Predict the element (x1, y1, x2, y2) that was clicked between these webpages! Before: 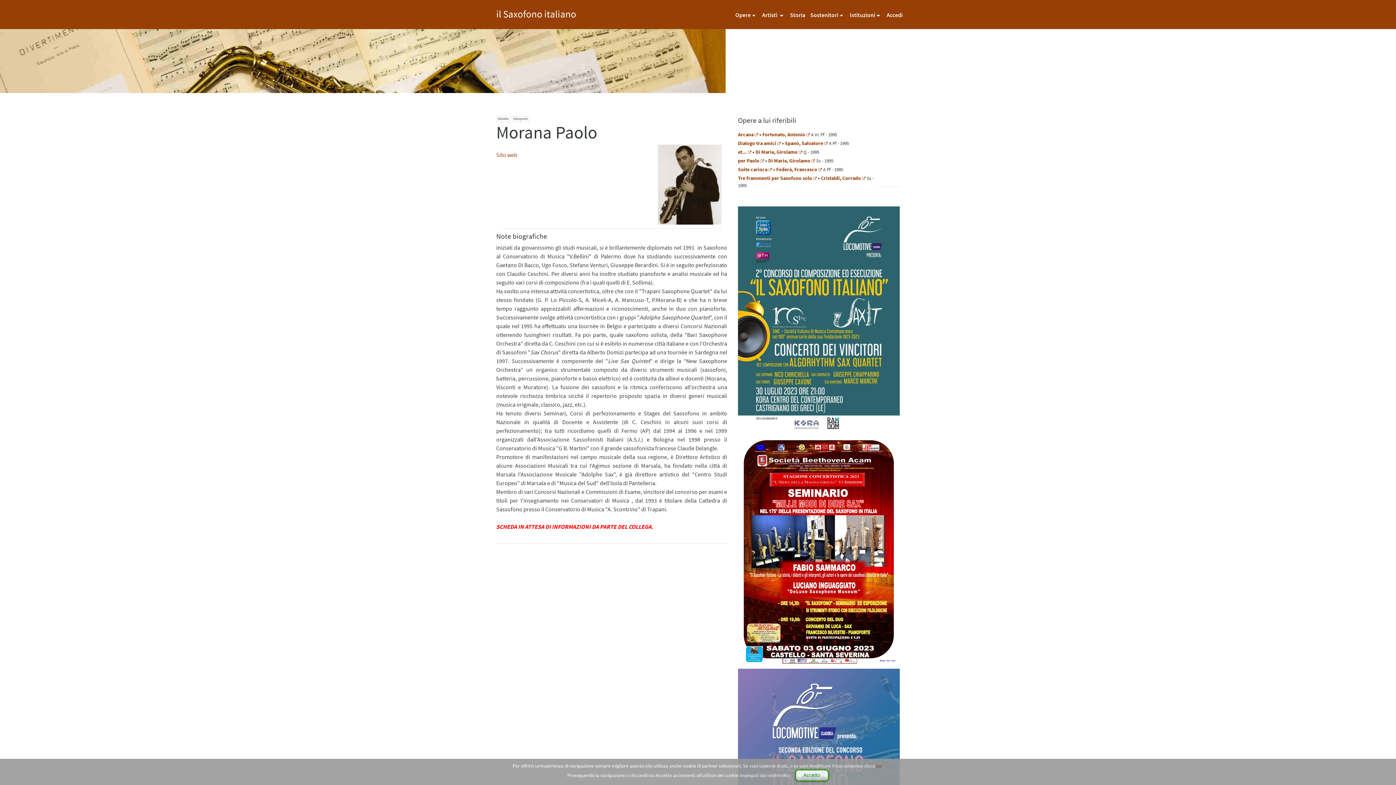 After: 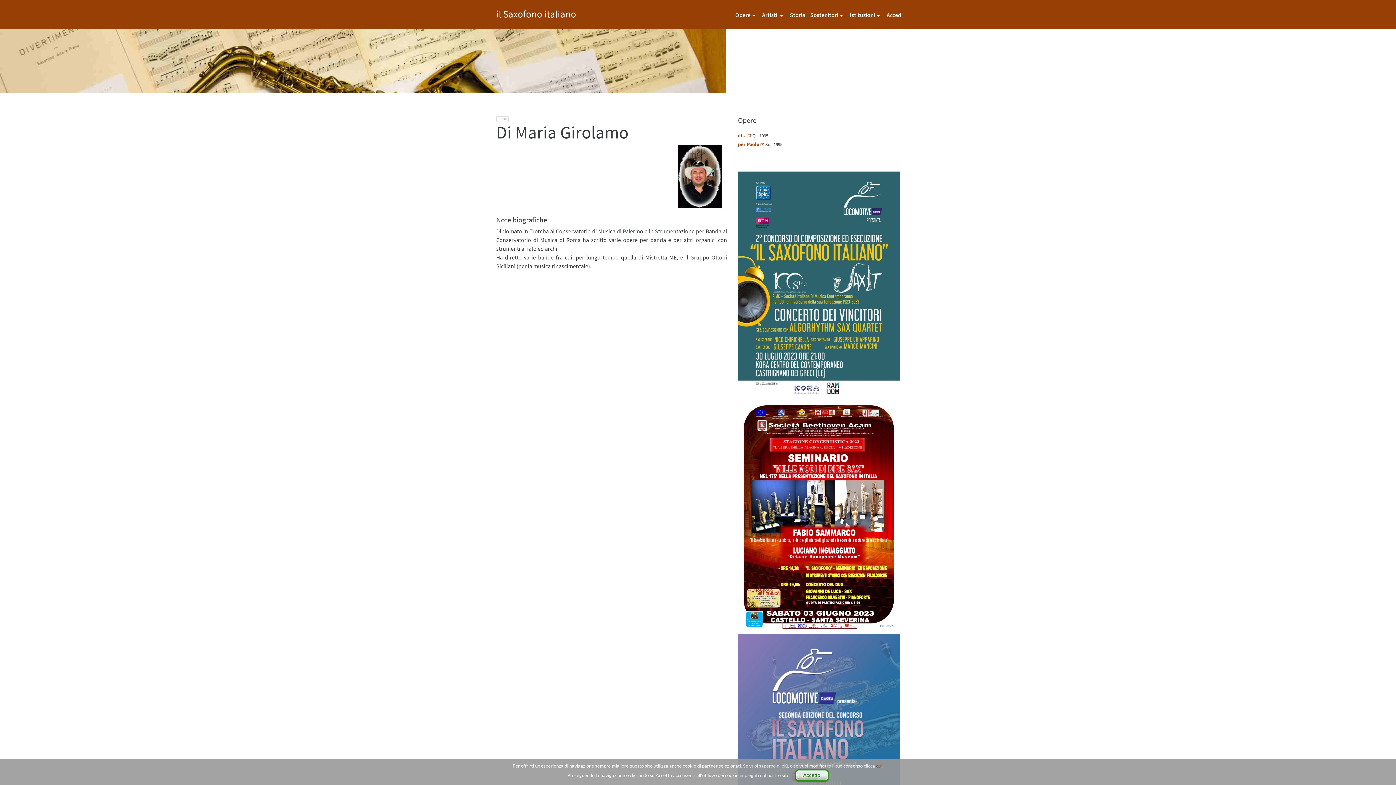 Action: bbox: (755, 148, 797, 155) label: Di Maria, Girolamo